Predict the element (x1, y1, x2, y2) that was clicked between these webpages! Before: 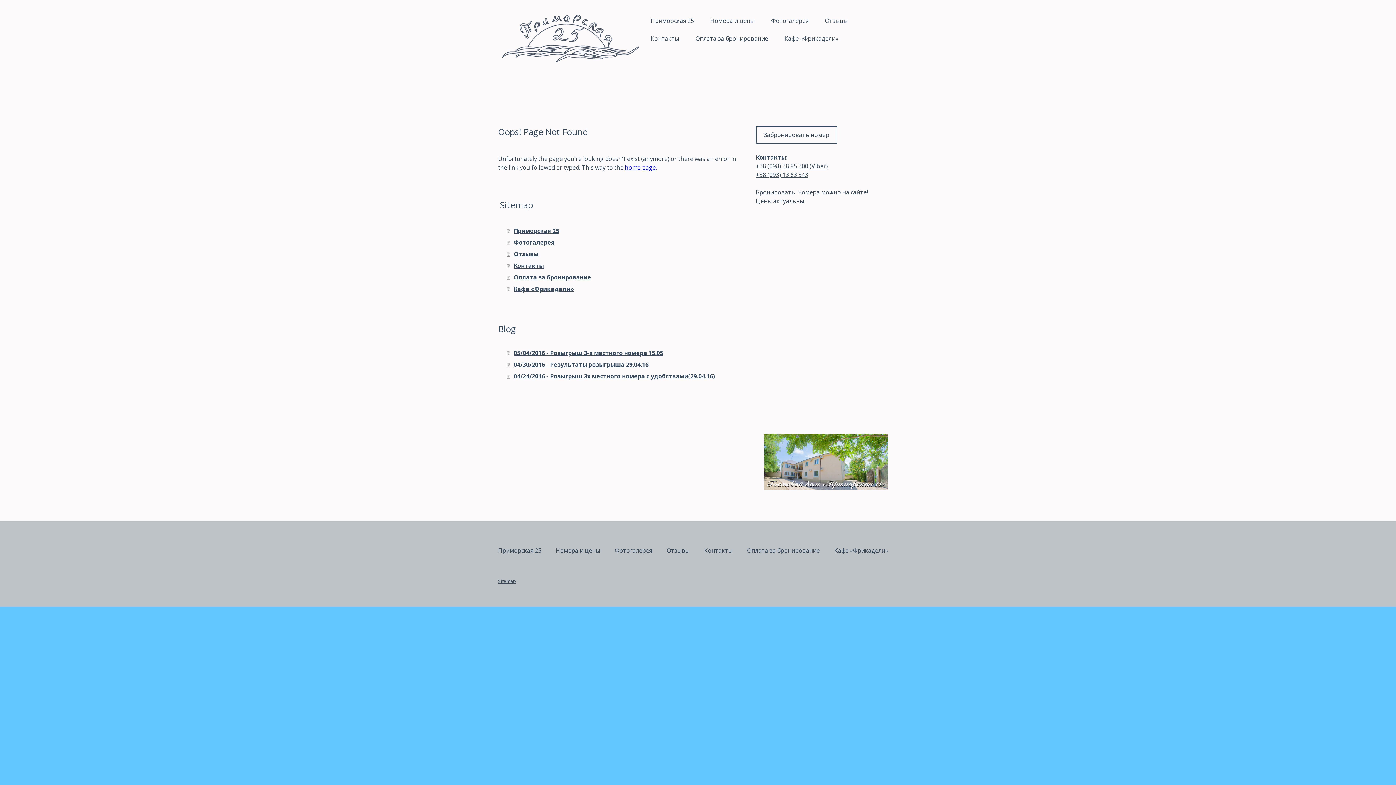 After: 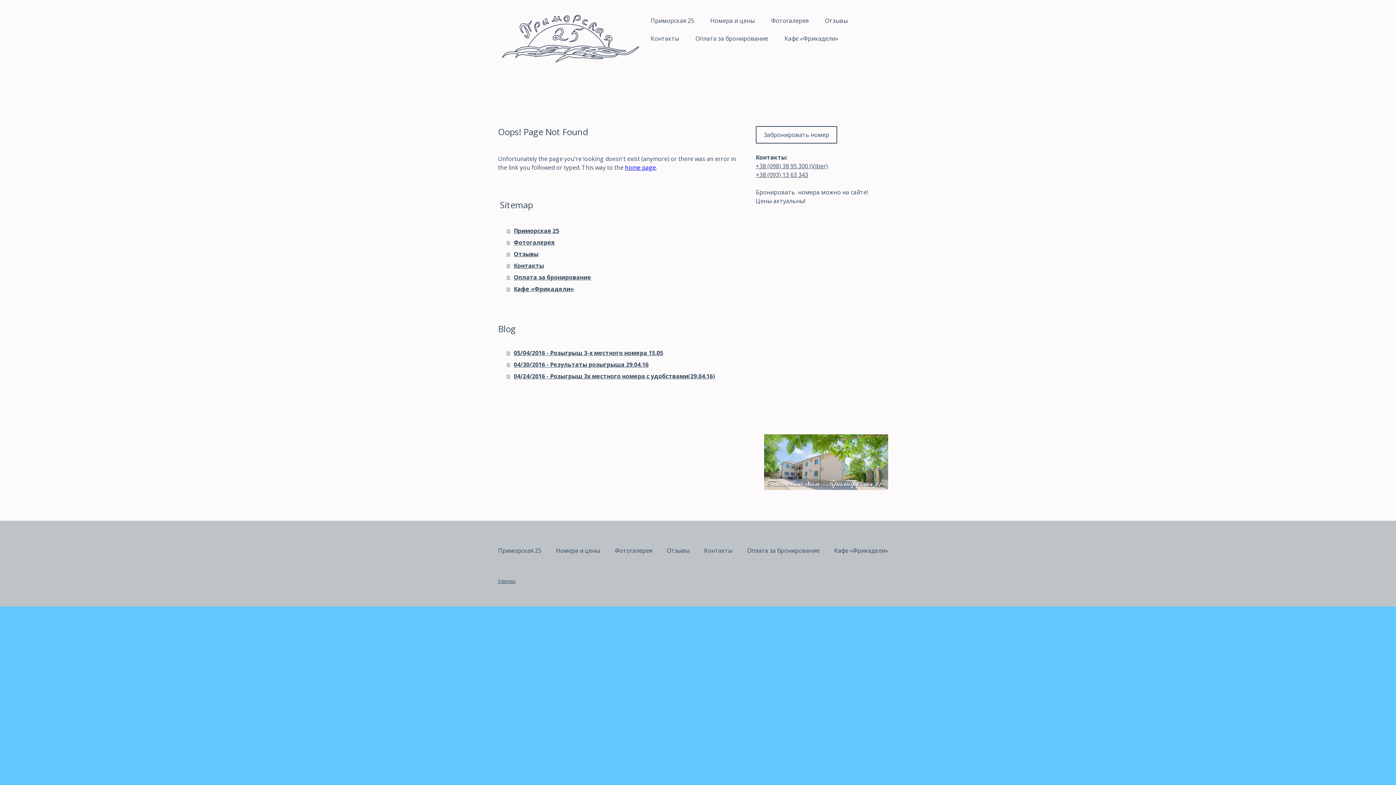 Action: bbox: (764, 434, 888, 442)